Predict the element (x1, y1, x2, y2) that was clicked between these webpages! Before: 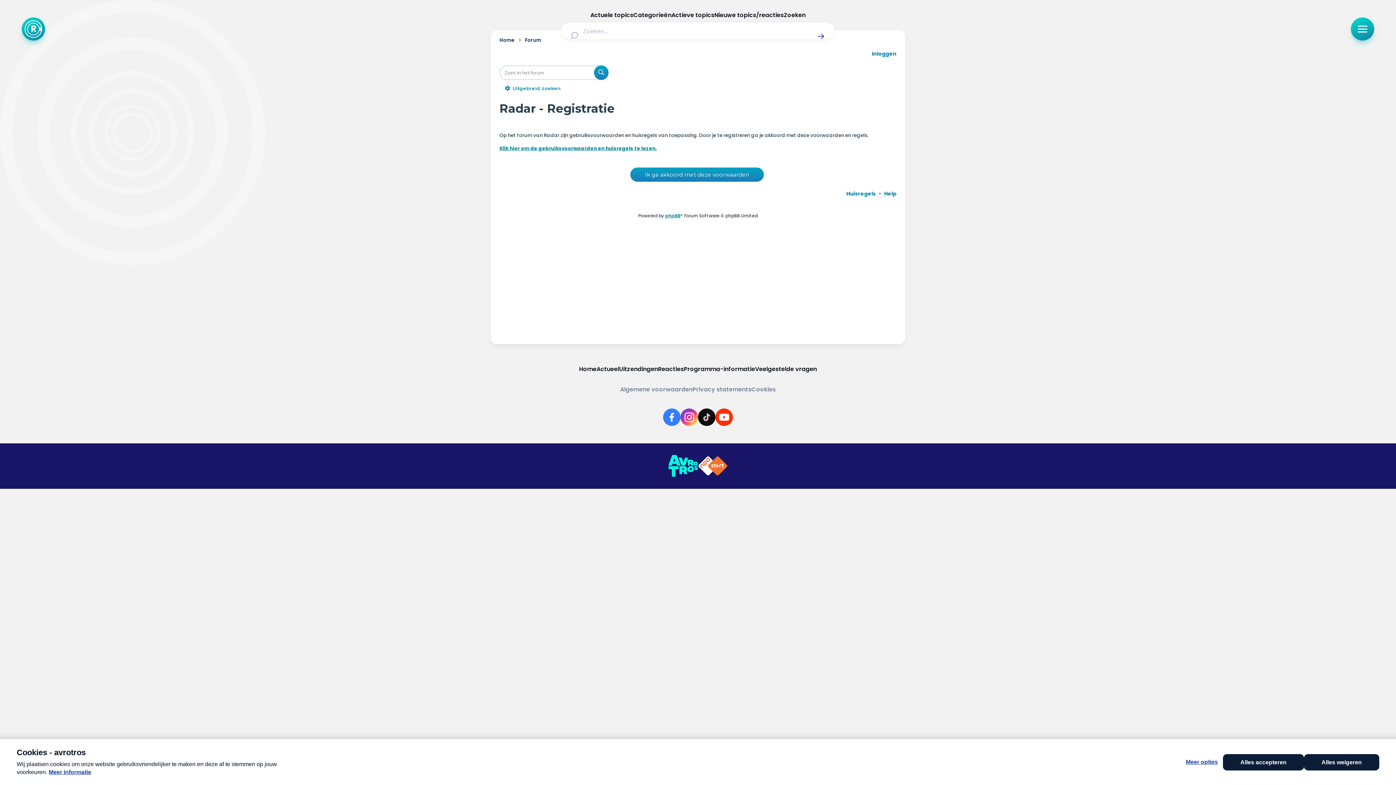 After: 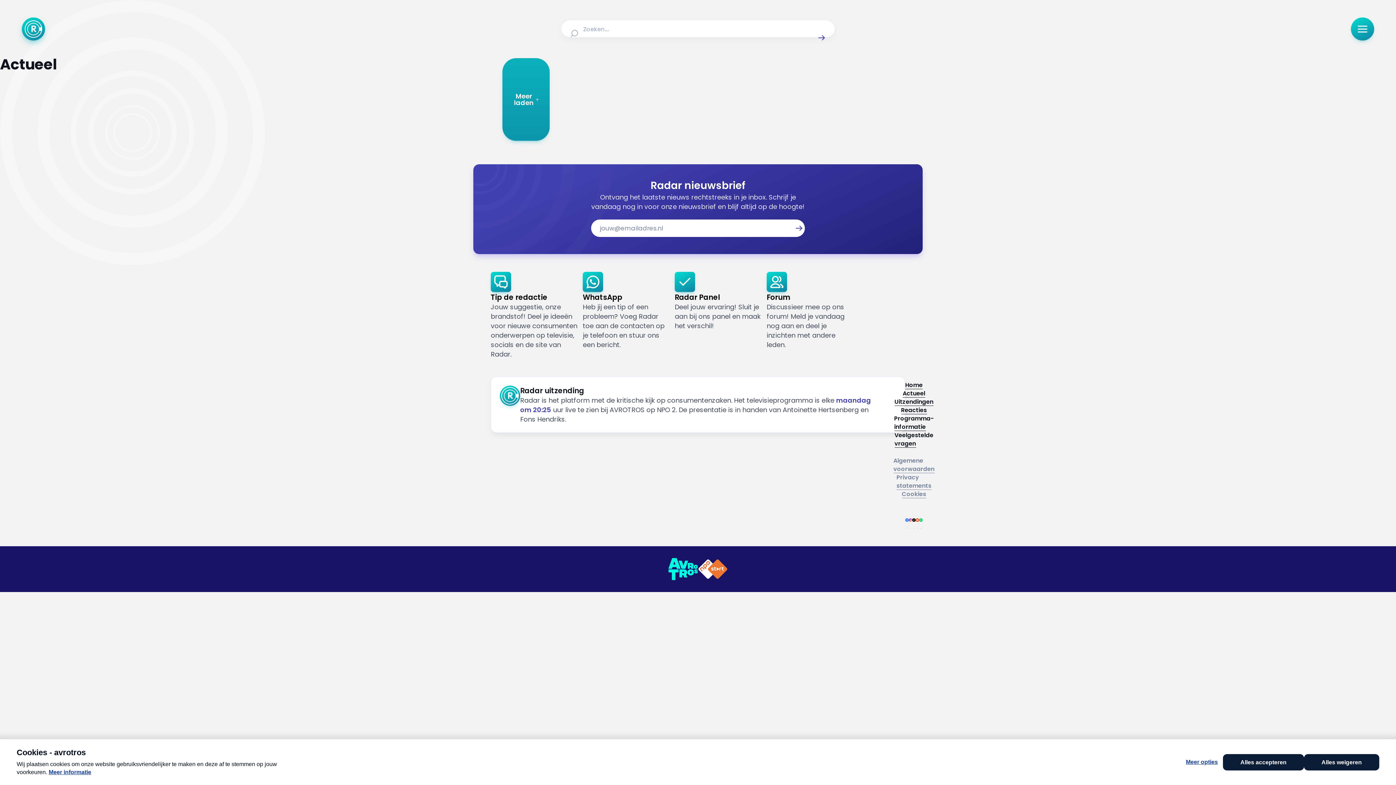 Action: label: Actueel bbox: (596, 365, 619, 373)